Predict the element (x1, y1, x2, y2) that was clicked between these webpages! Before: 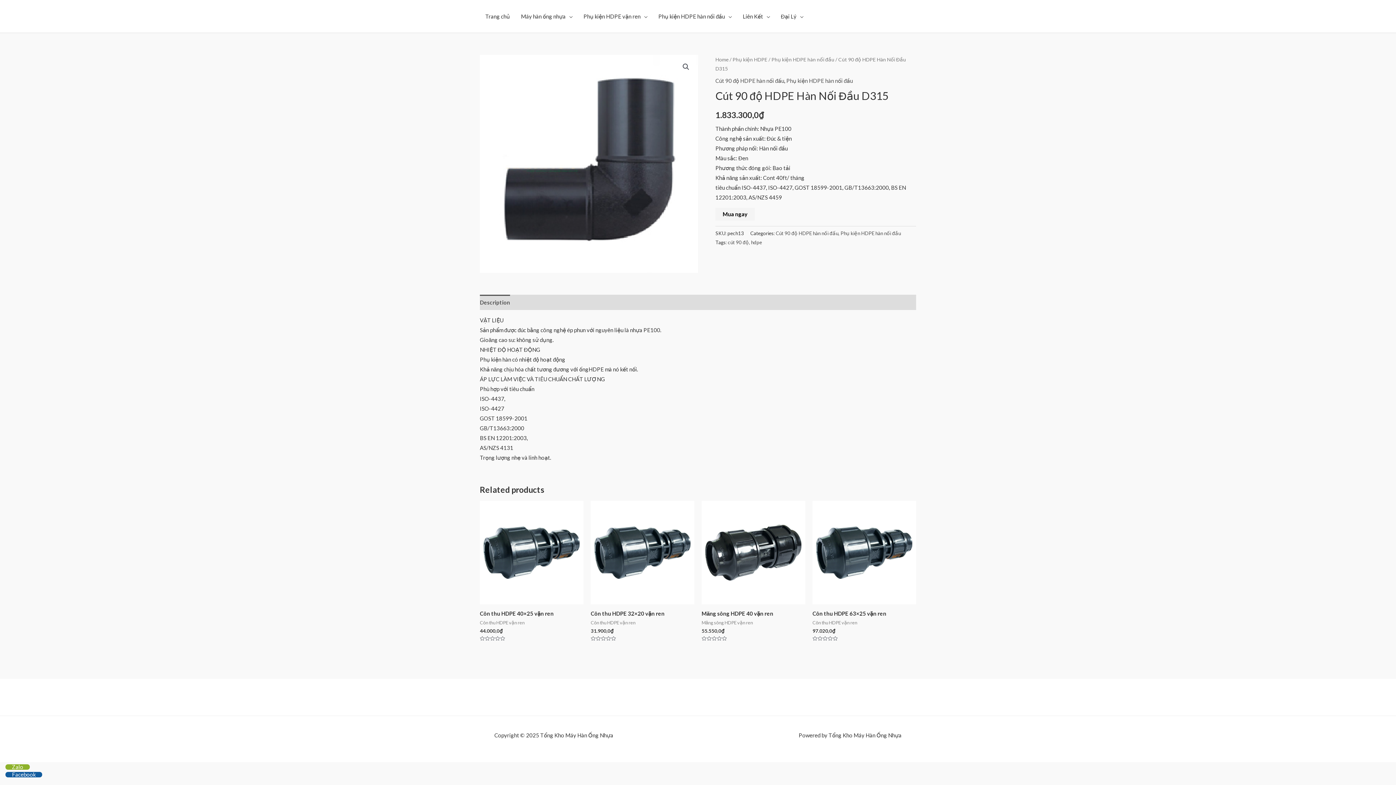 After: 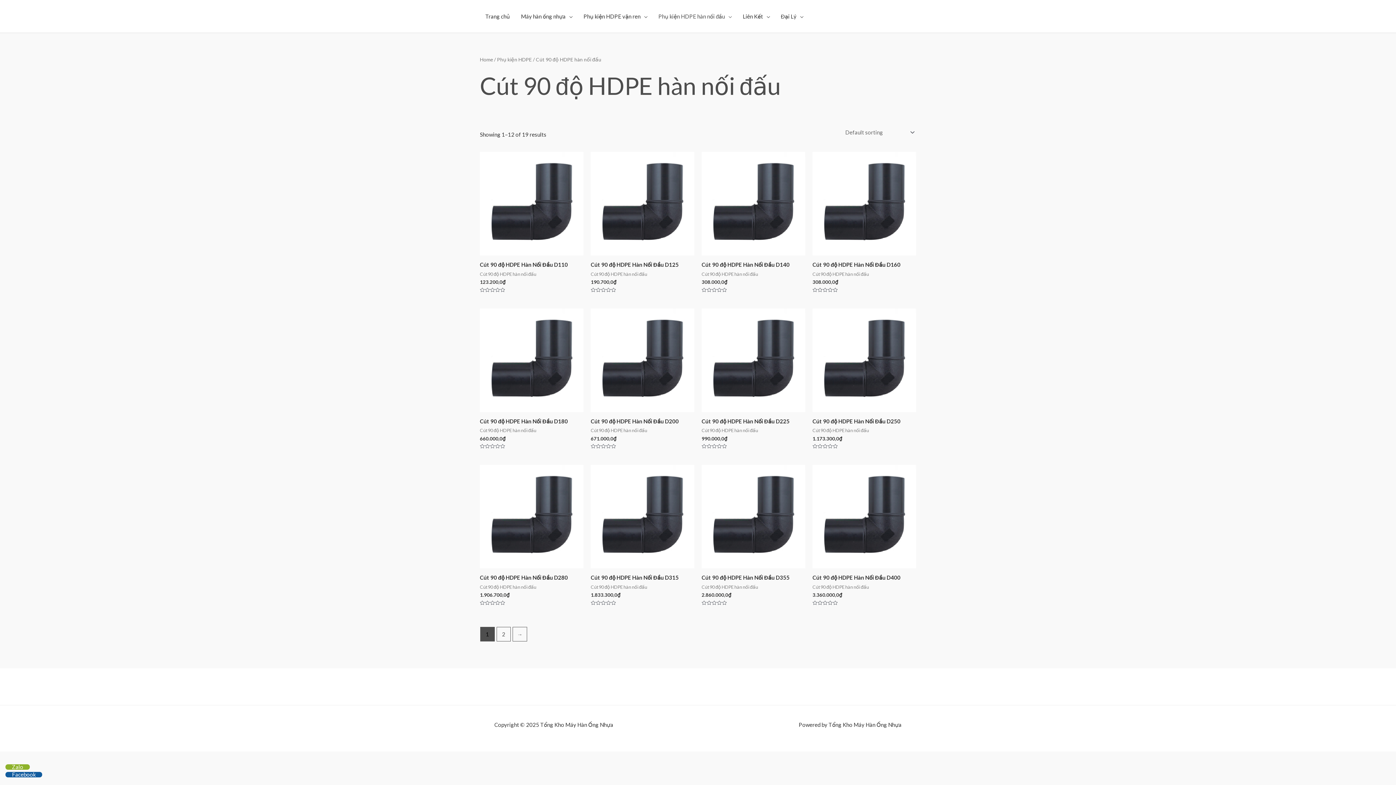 Action: bbox: (715, 77, 784, 83) label: Cút 90 độ HDPE hàn nối đấu